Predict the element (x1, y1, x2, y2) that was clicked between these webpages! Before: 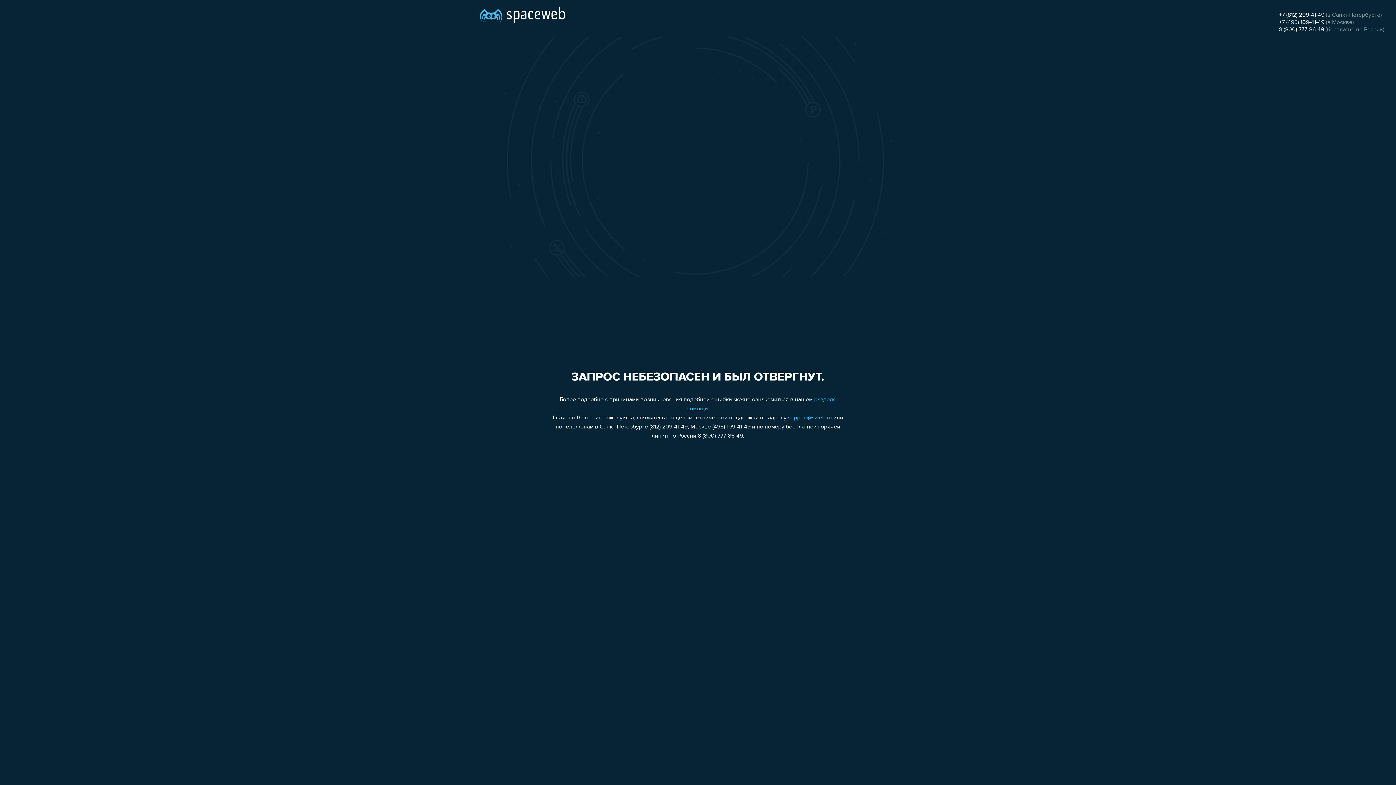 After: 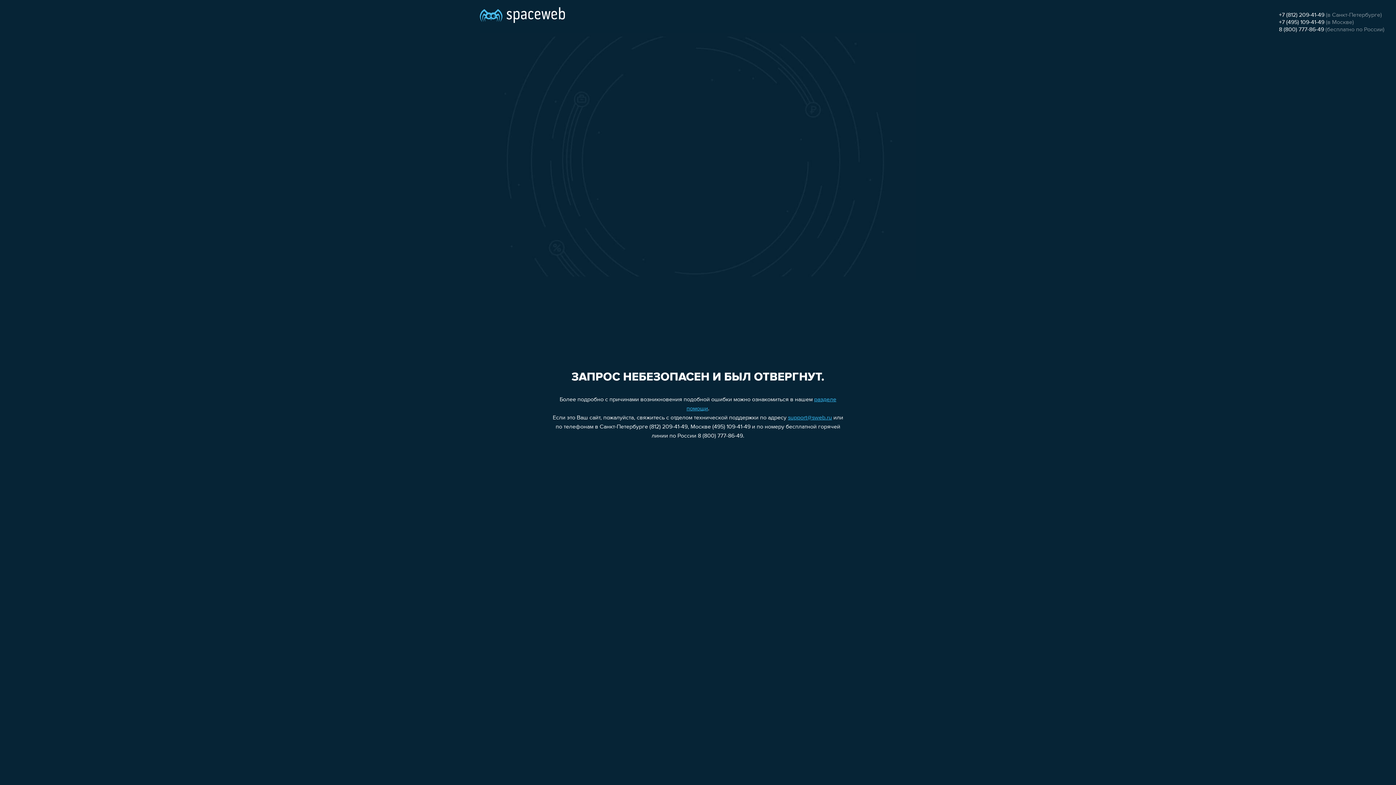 Action: bbox: (1279, 19, 1324, 25) label: +7 (495) 109-41-49